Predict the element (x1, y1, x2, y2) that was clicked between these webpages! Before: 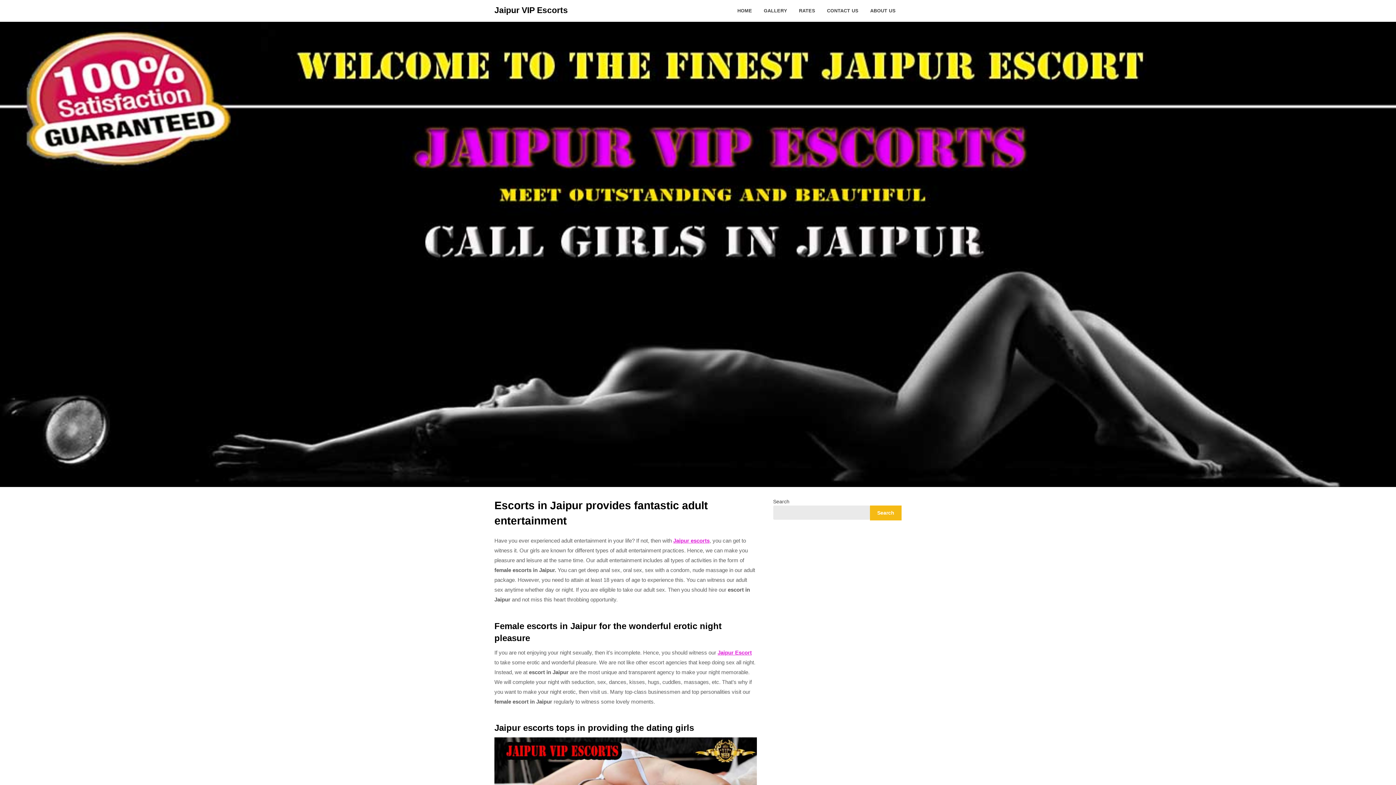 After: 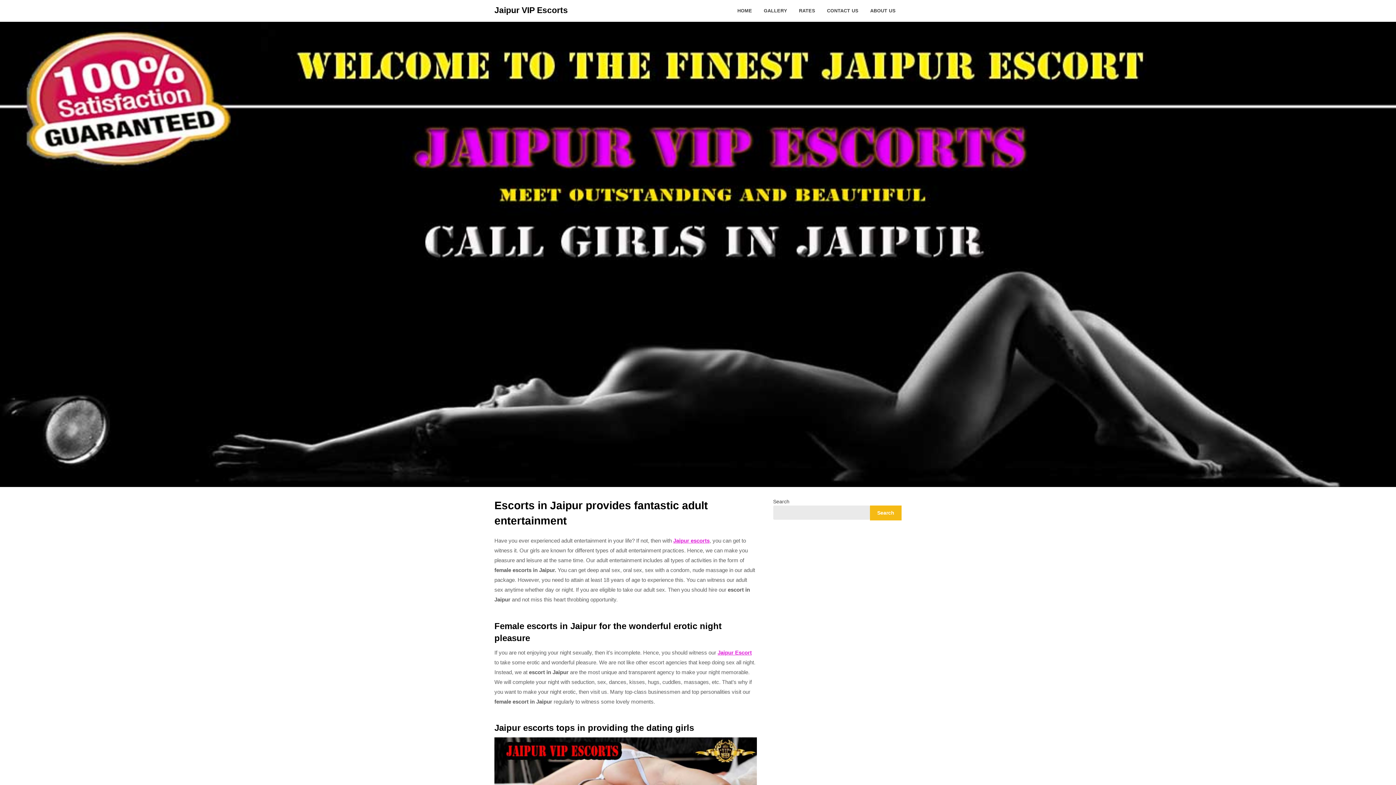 Action: bbox: (673, 537, 709, 544) label: Jaipur escorts